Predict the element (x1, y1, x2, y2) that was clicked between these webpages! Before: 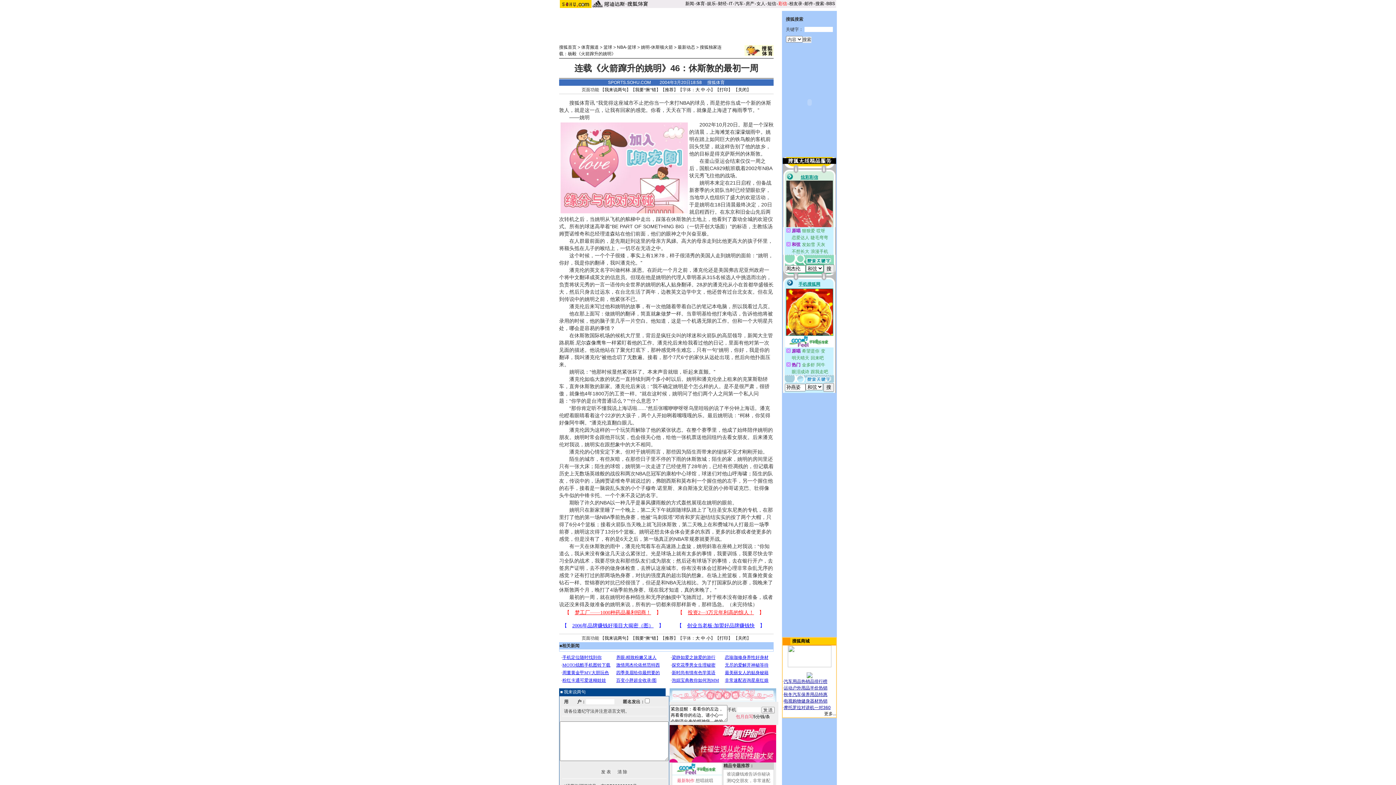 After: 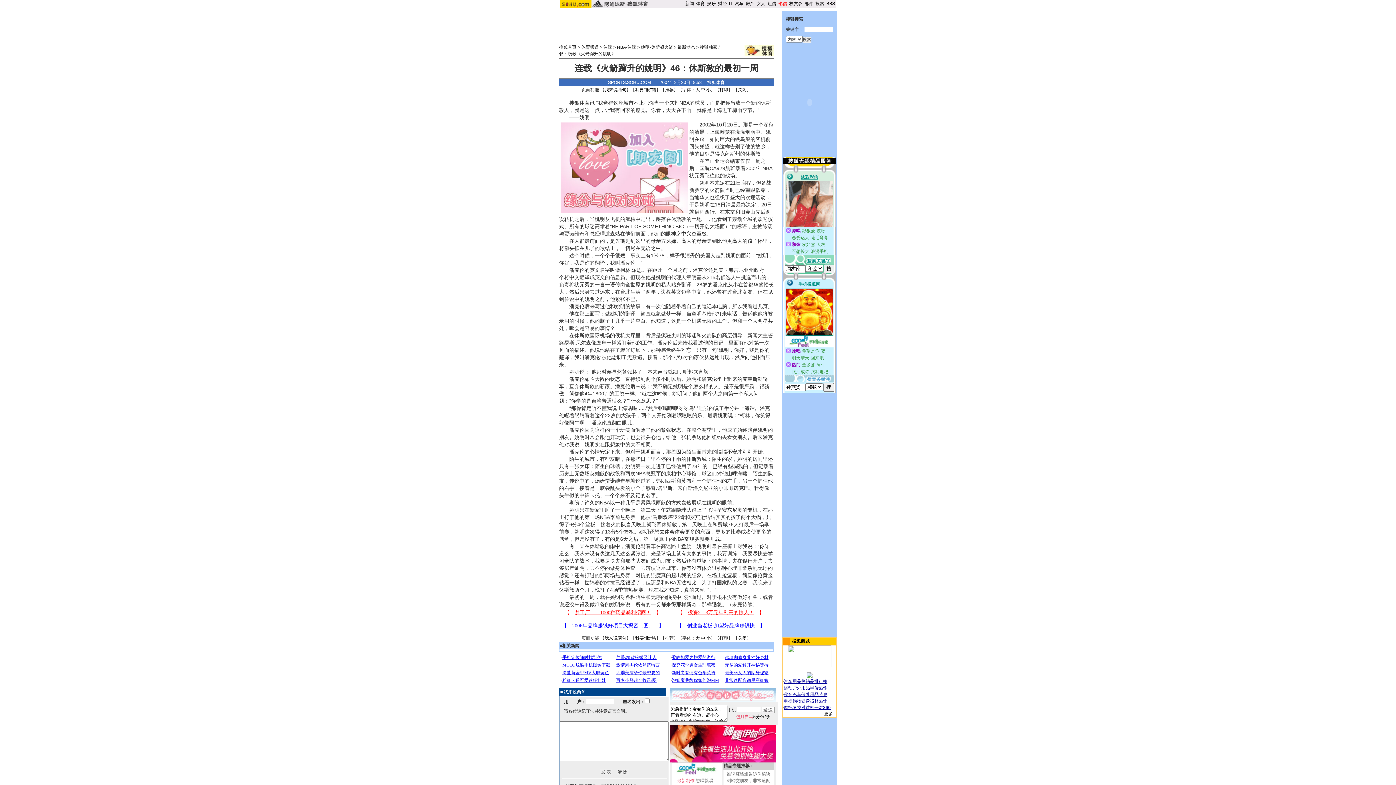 Action: bbox: (806, 674, 812, 679)